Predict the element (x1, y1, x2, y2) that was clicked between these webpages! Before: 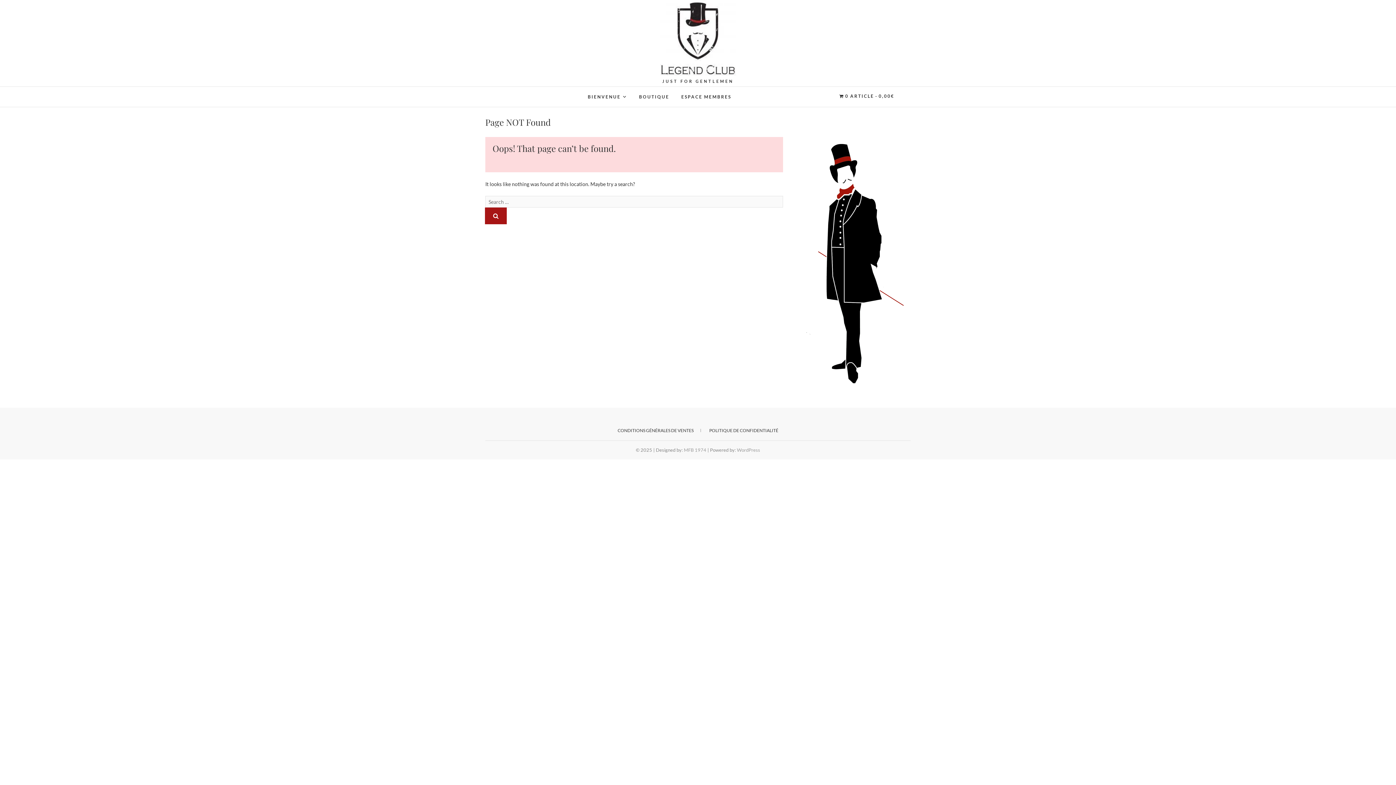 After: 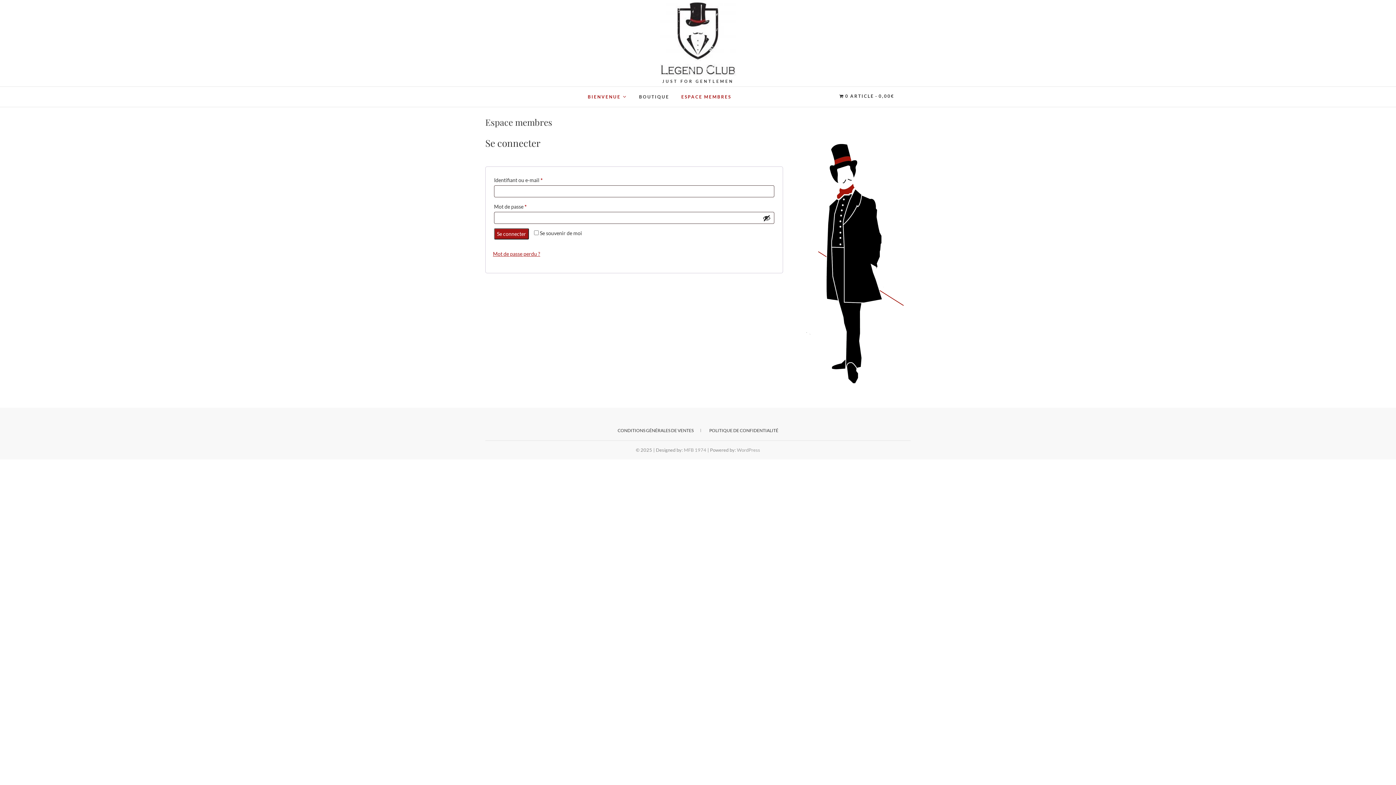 Action: bbox: (676, 87, 736, 106) label: ESPACE MEMBRES